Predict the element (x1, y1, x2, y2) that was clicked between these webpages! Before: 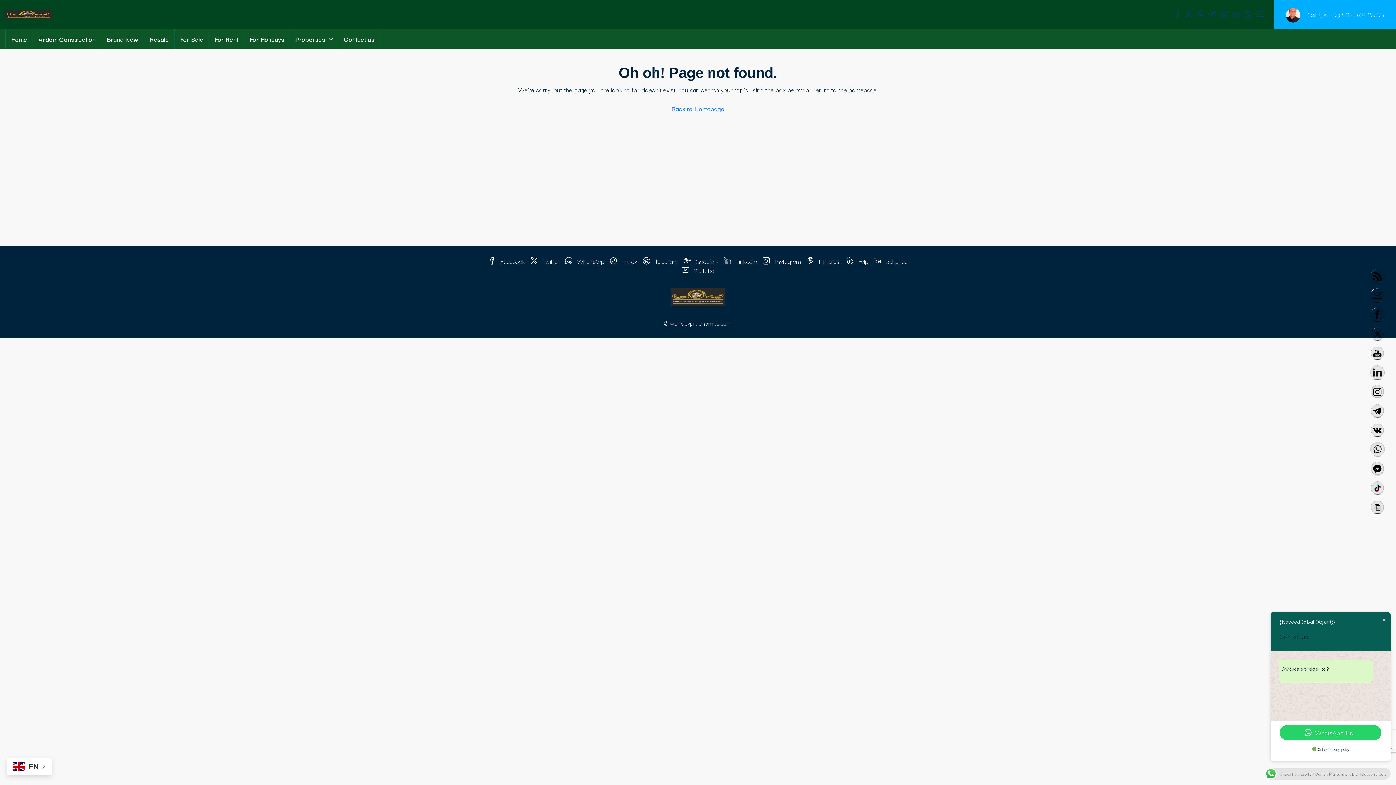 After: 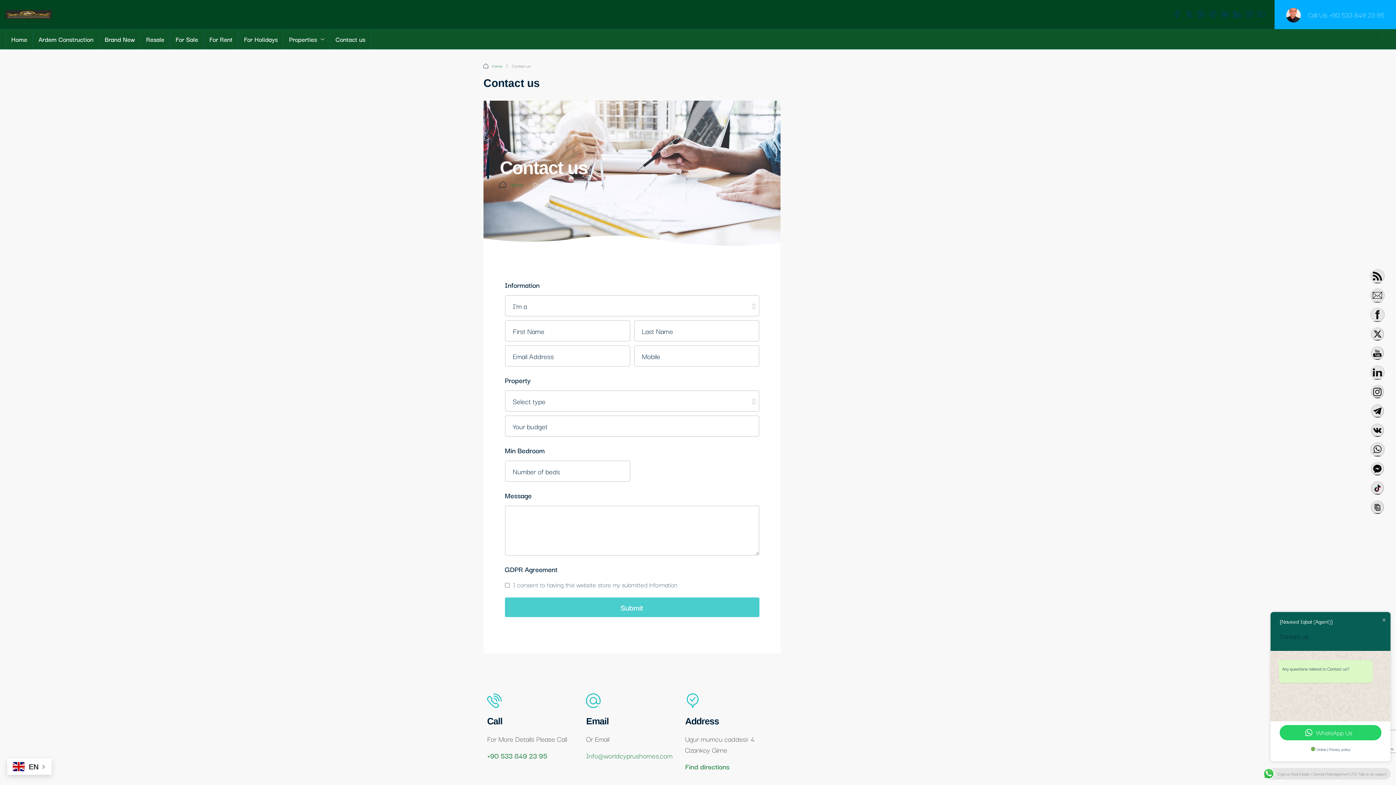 Action: label: Contact us bbox: (338, 29, 380, 49)